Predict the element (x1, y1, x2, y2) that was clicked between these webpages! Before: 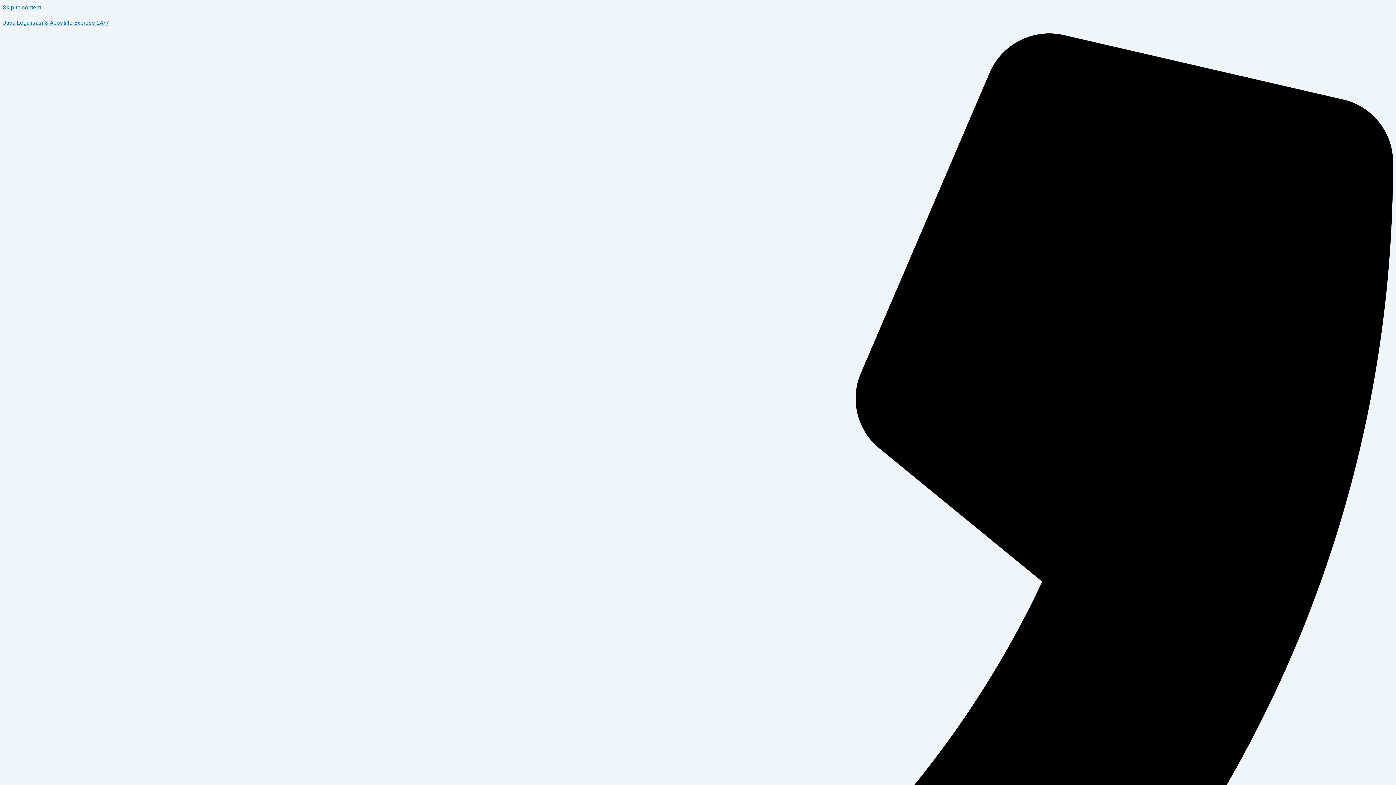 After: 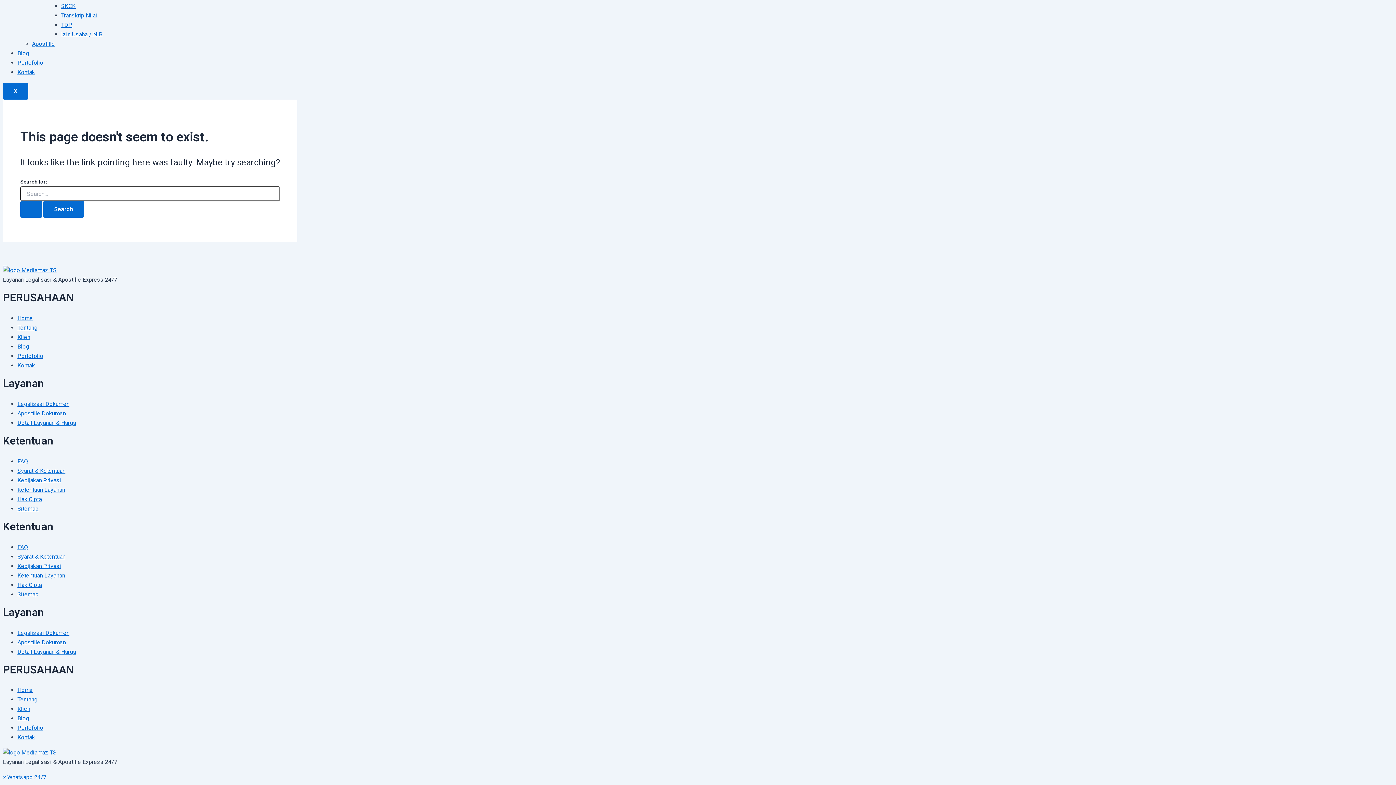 Action: bbox: (2, 4, 41, 10) label: Skip to content